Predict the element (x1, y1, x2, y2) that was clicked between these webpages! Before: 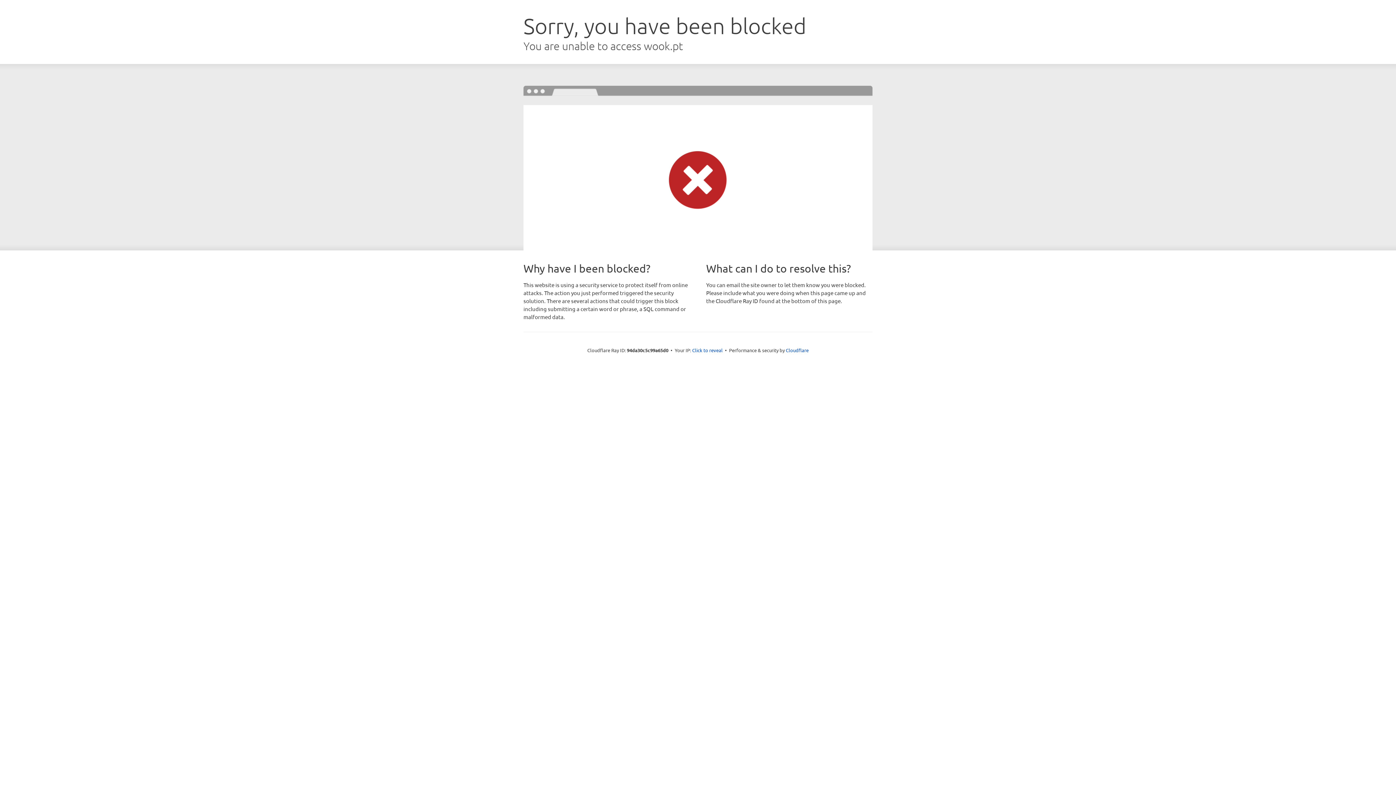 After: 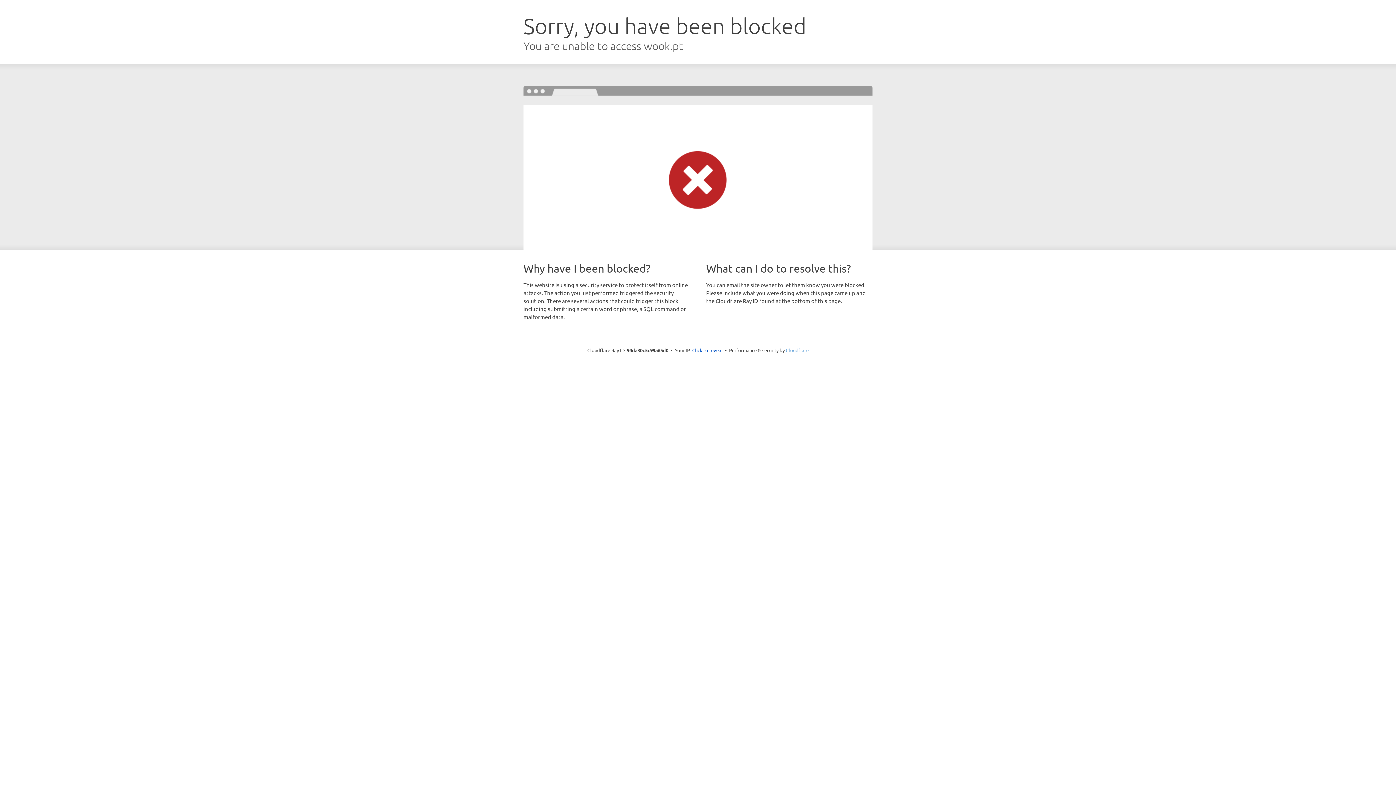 Action: bbox: (786, 347, 808, 353) label: Cloudflare